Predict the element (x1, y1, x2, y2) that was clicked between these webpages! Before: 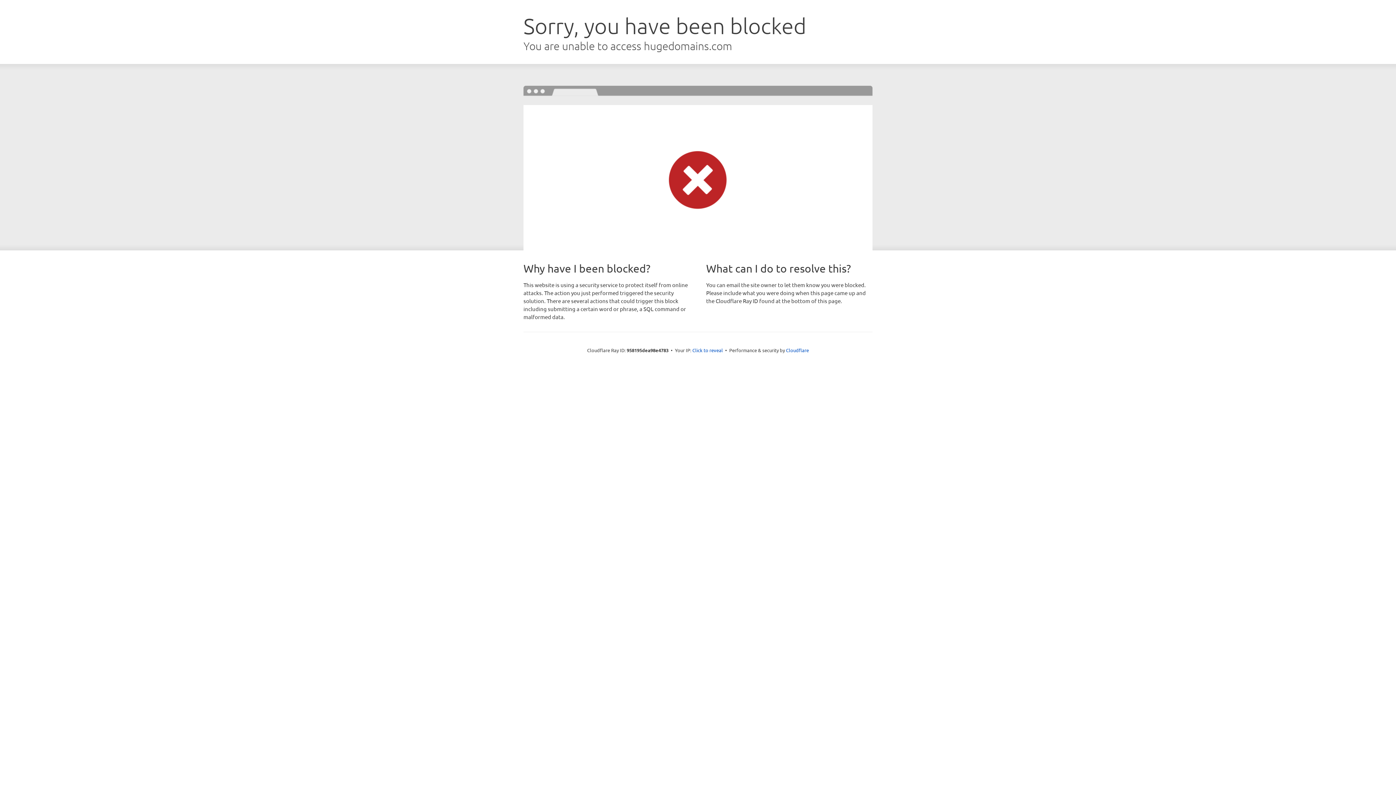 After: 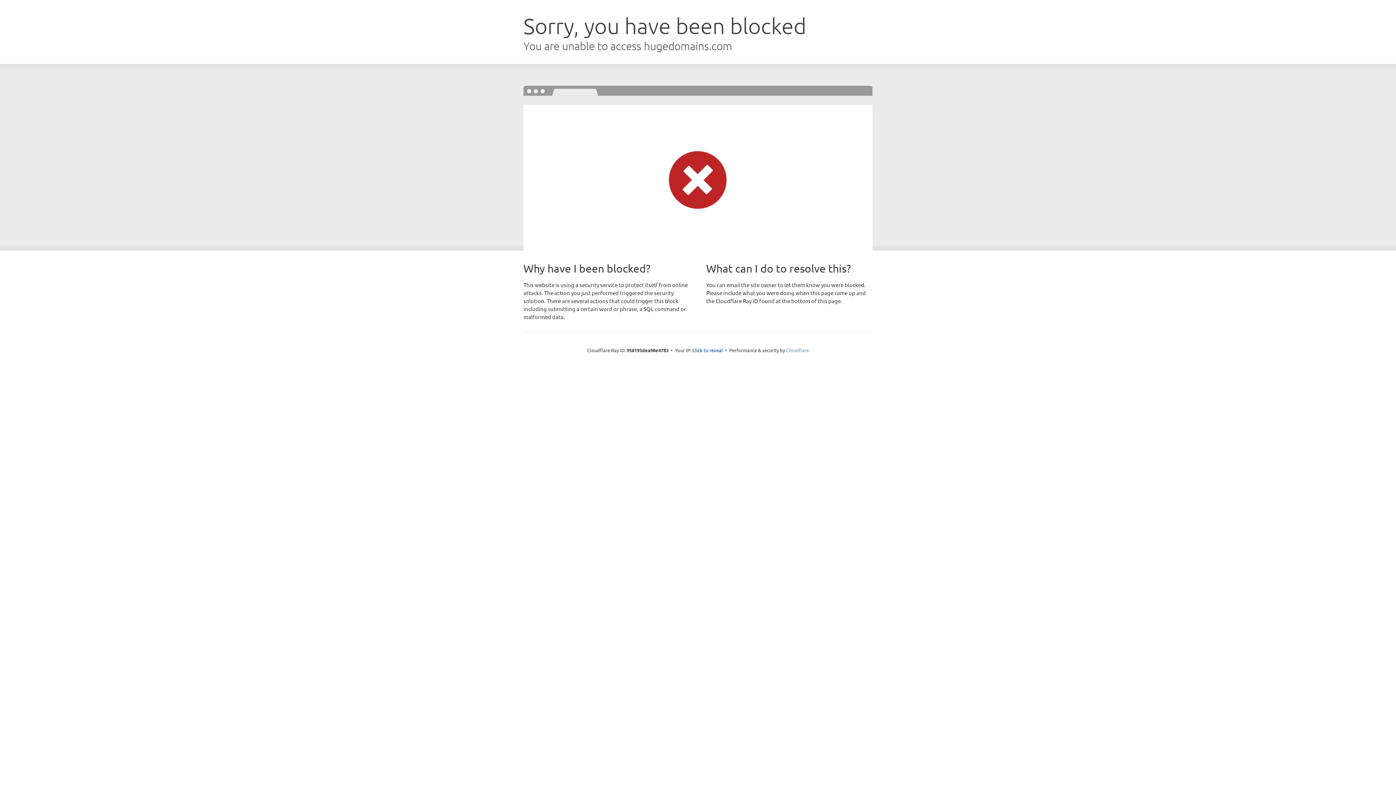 Action: label: Cloudflare bbox: (786, 347, 809, 353)